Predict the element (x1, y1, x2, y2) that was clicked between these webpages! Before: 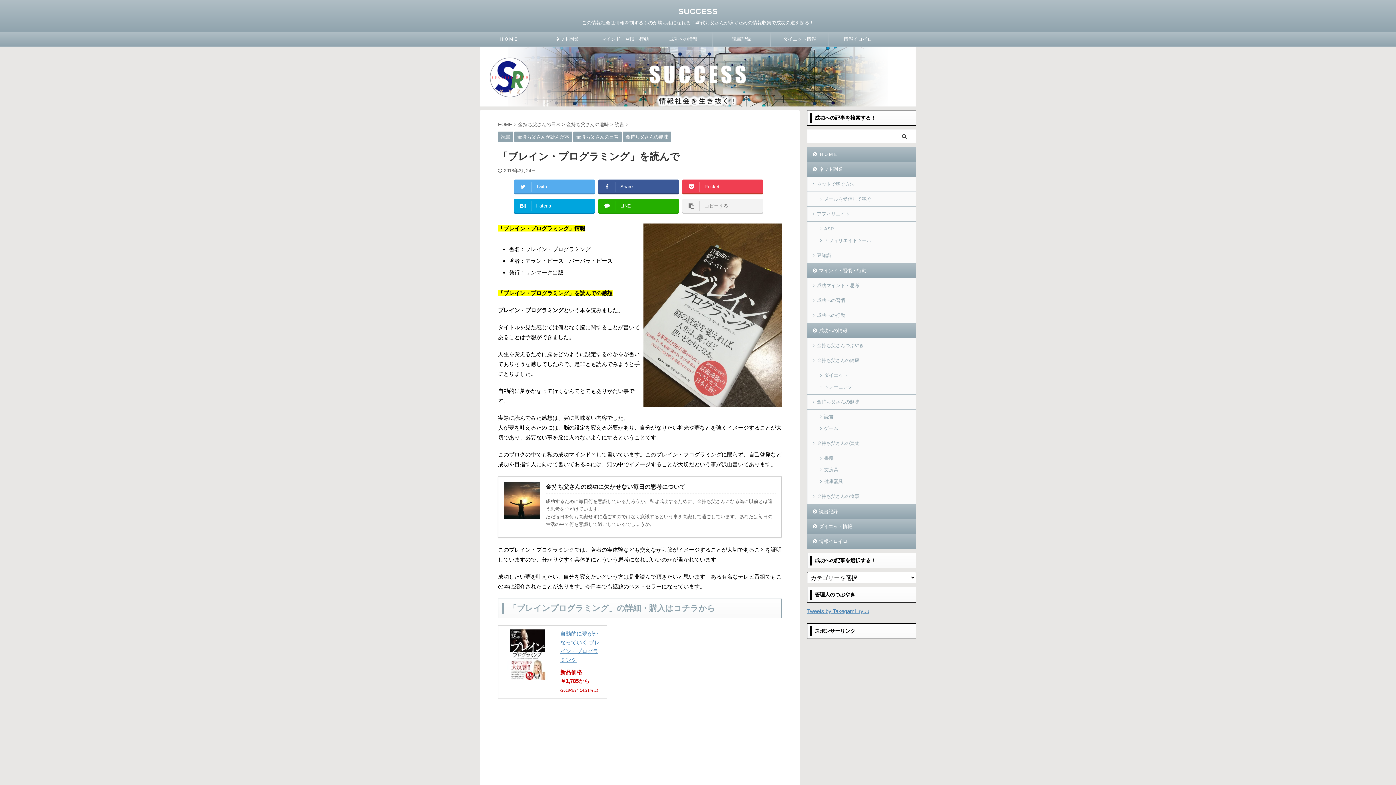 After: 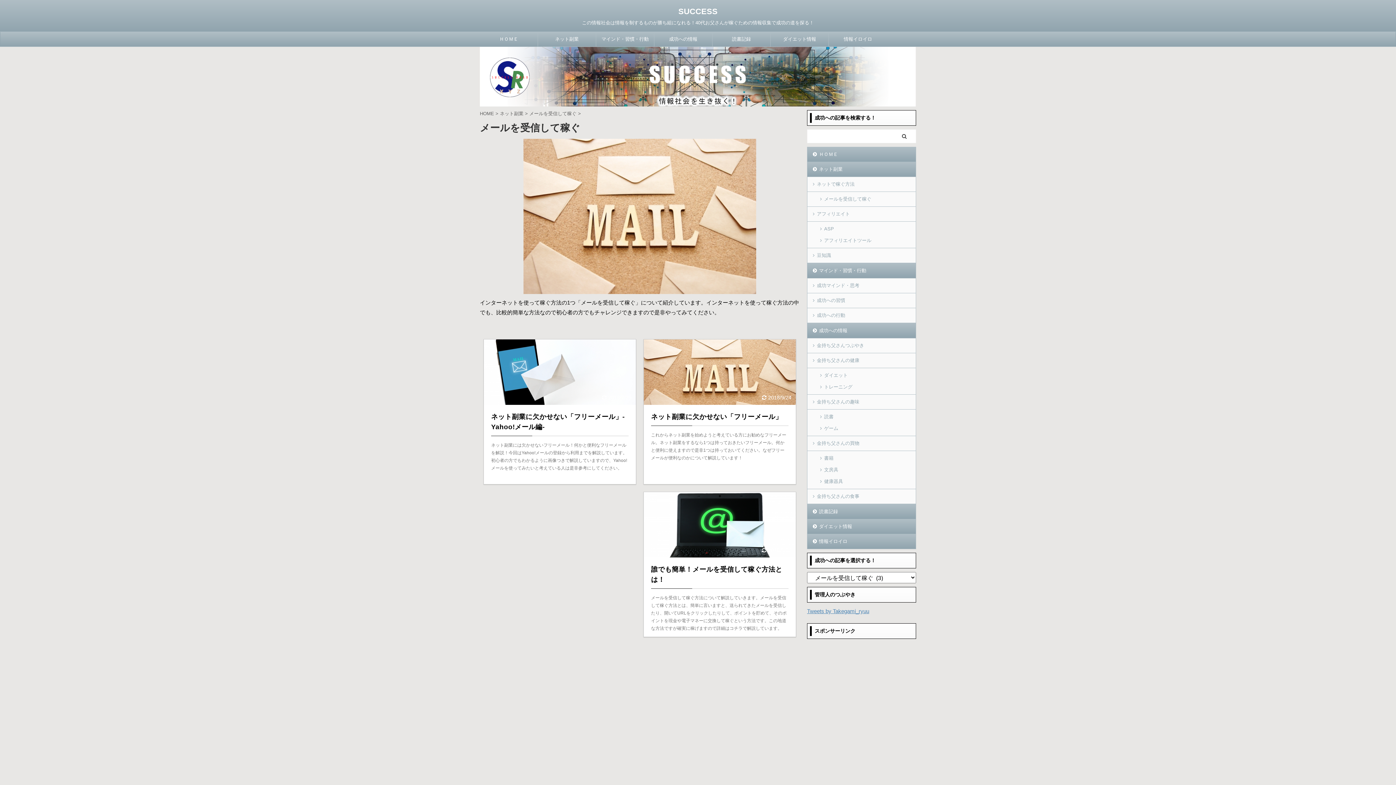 Action: label: メールを受信して稼ぐ bbox: (813, 191, 916, 203)